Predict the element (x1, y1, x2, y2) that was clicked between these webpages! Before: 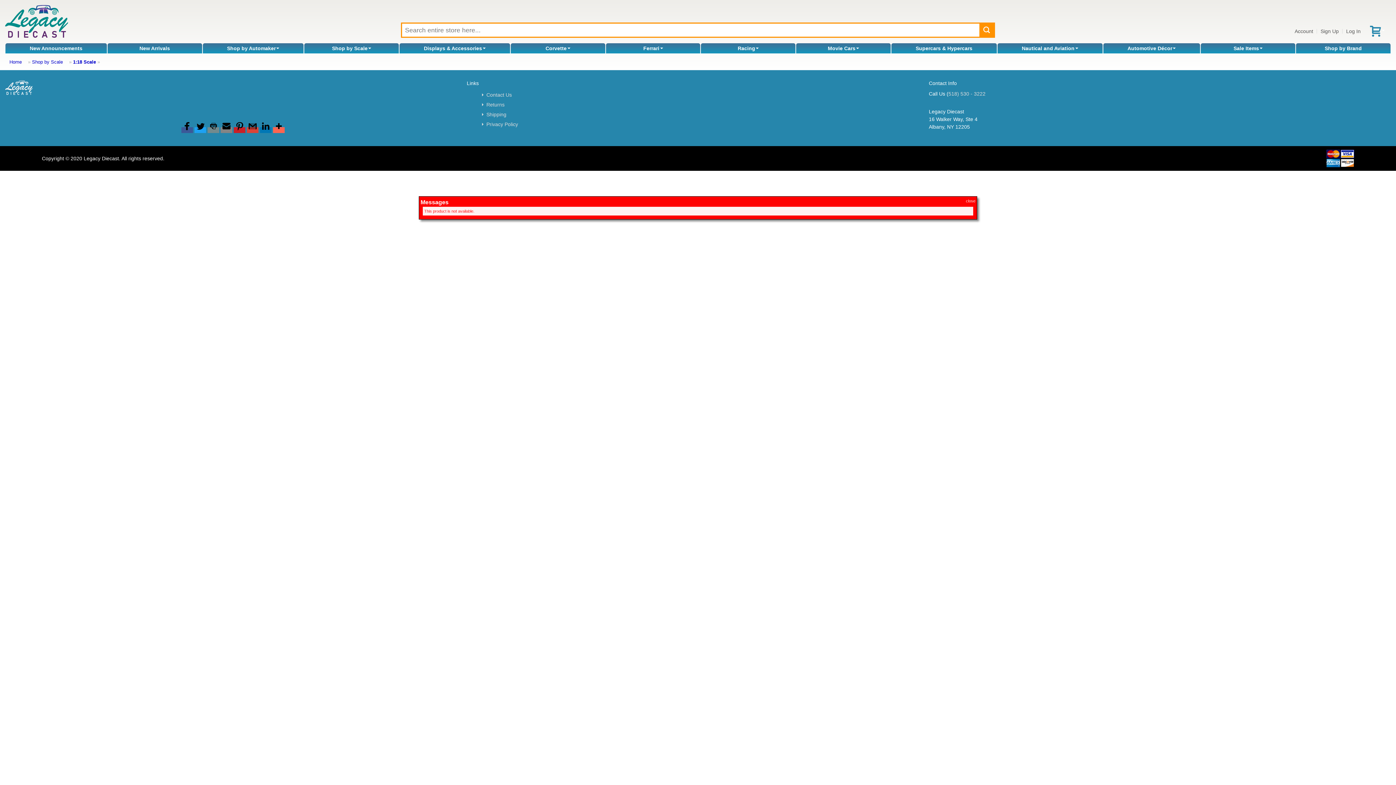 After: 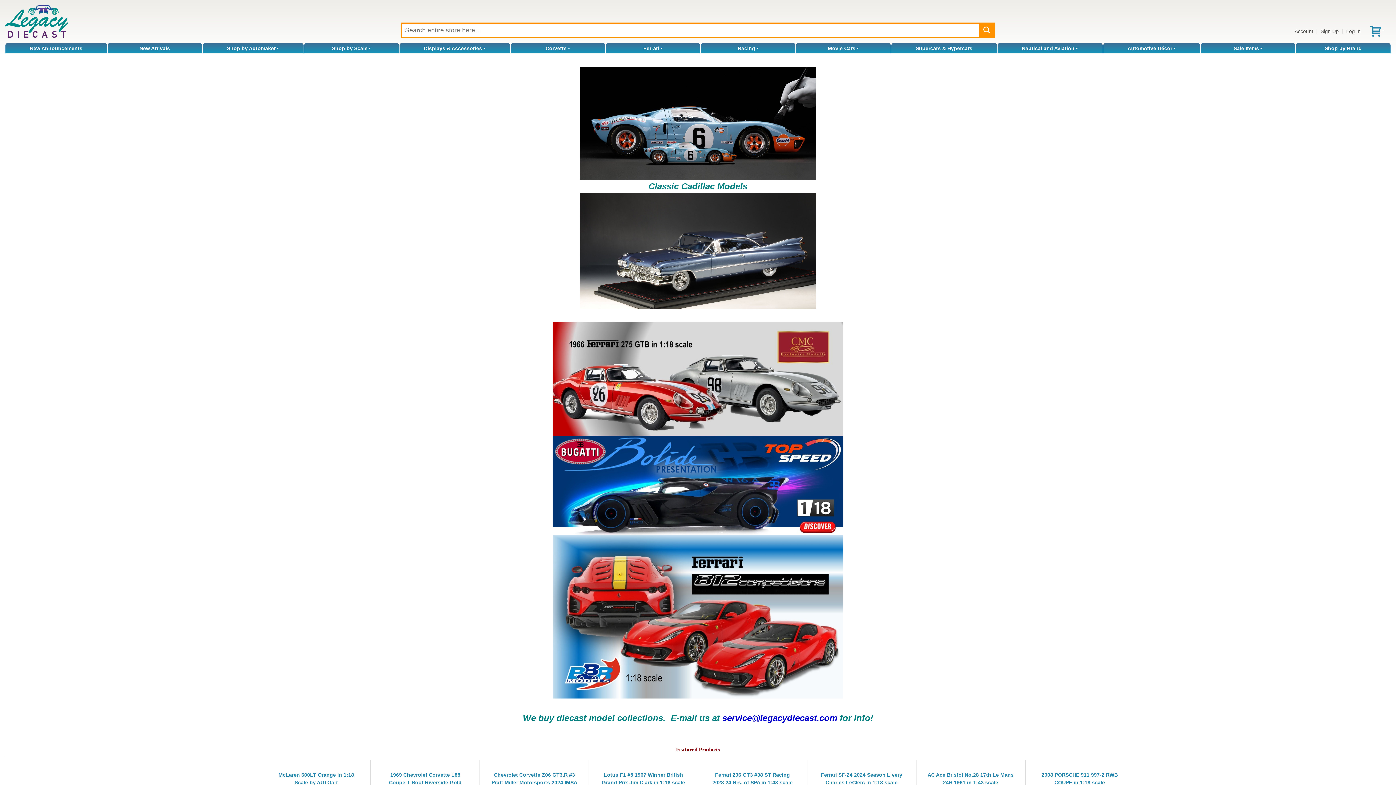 Action: label: Home bbox: (9, 59, 26, 64)